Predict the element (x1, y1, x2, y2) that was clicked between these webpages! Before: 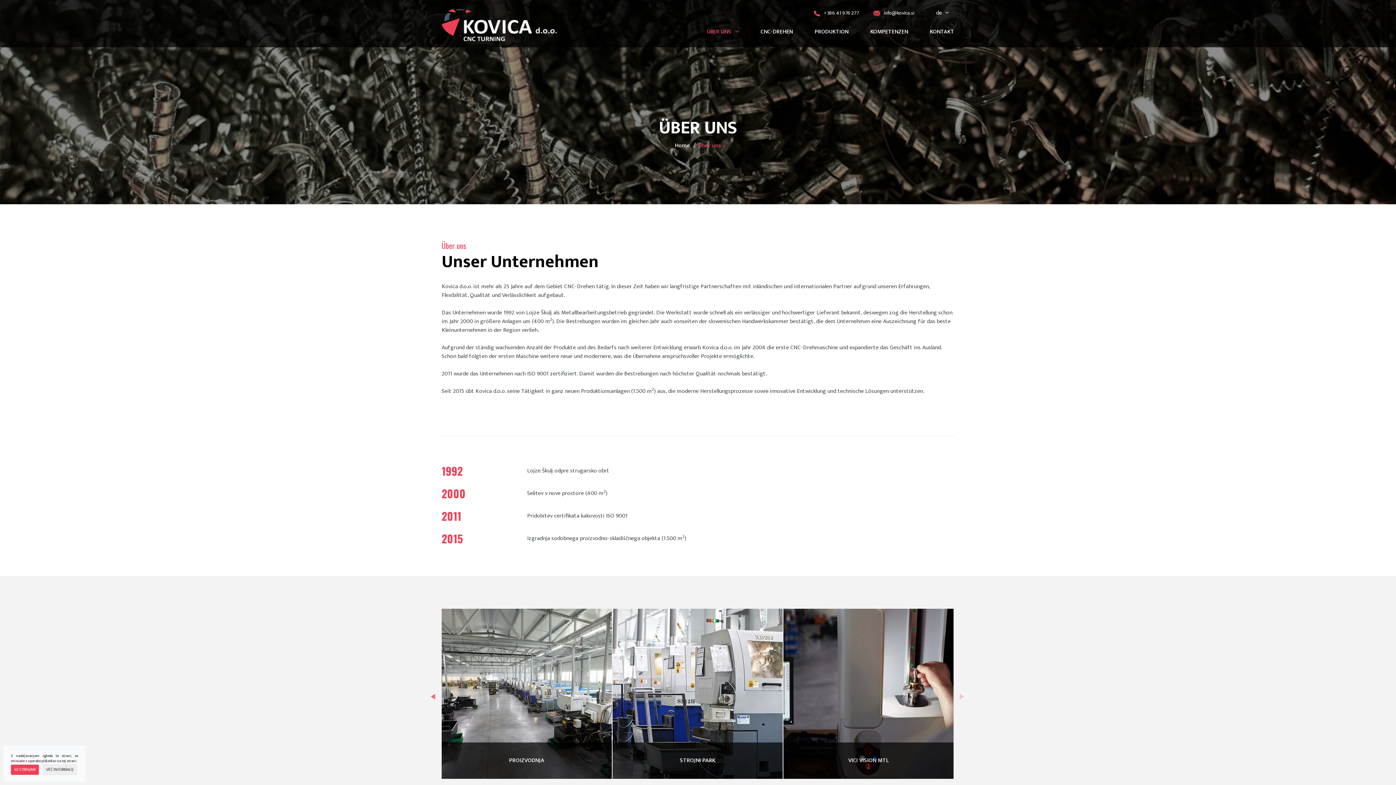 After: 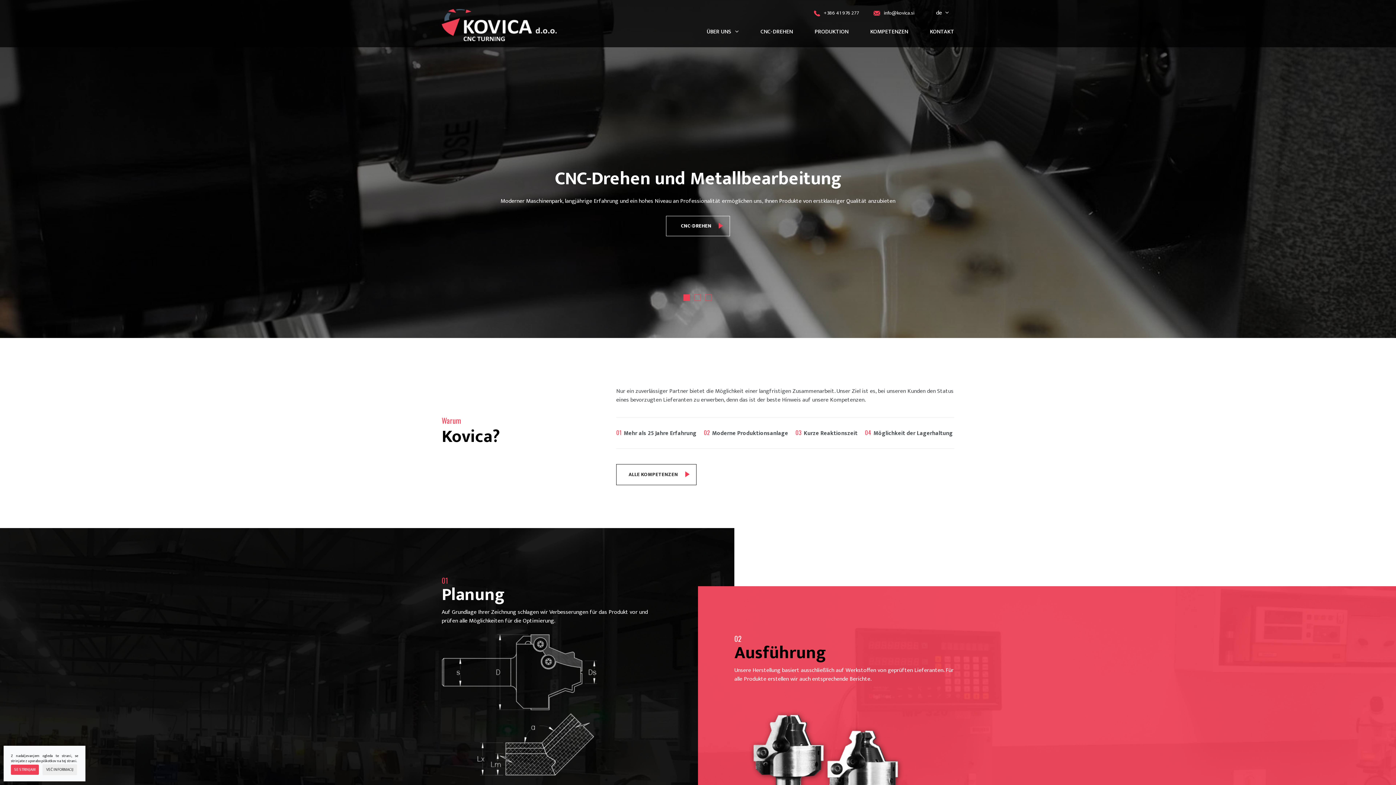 Action: bbox: (441, 9, 556, 41)